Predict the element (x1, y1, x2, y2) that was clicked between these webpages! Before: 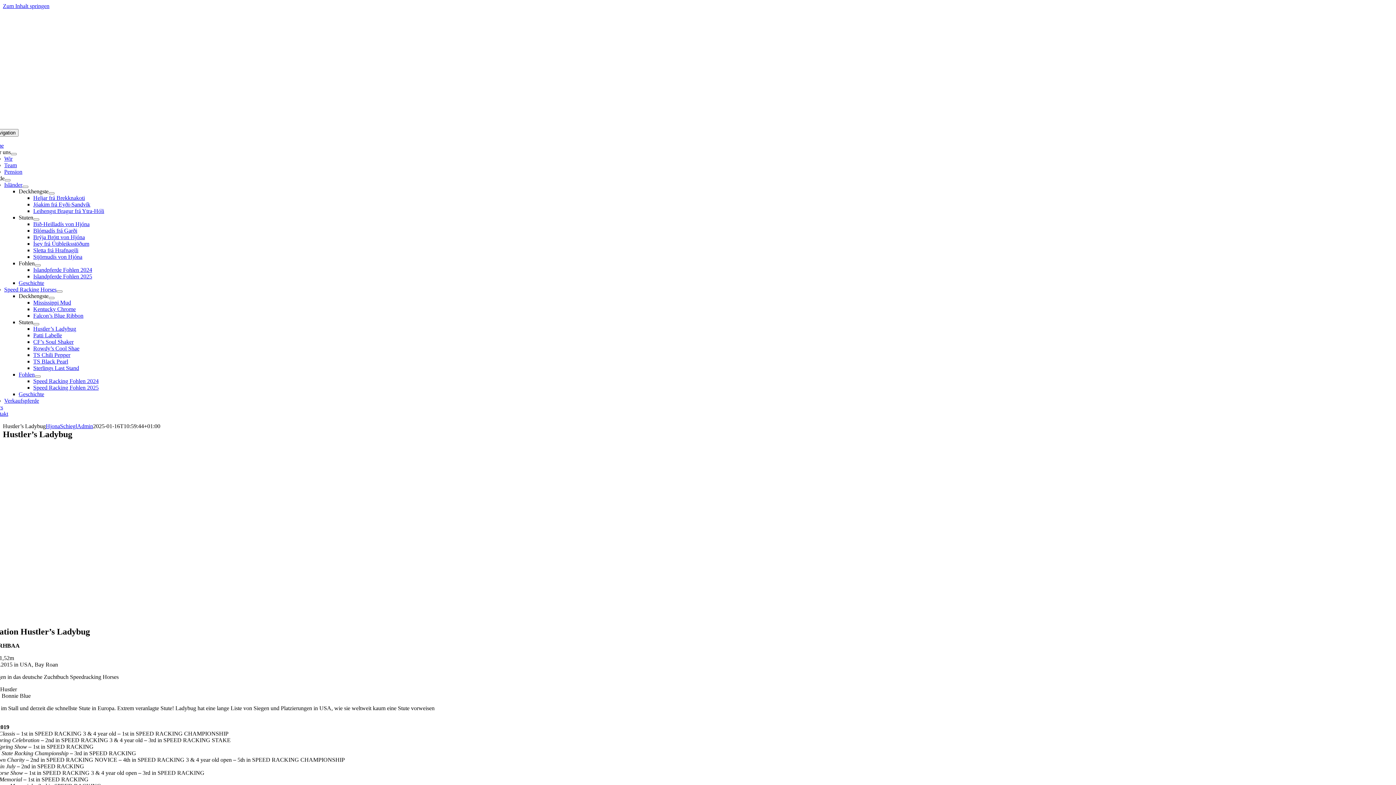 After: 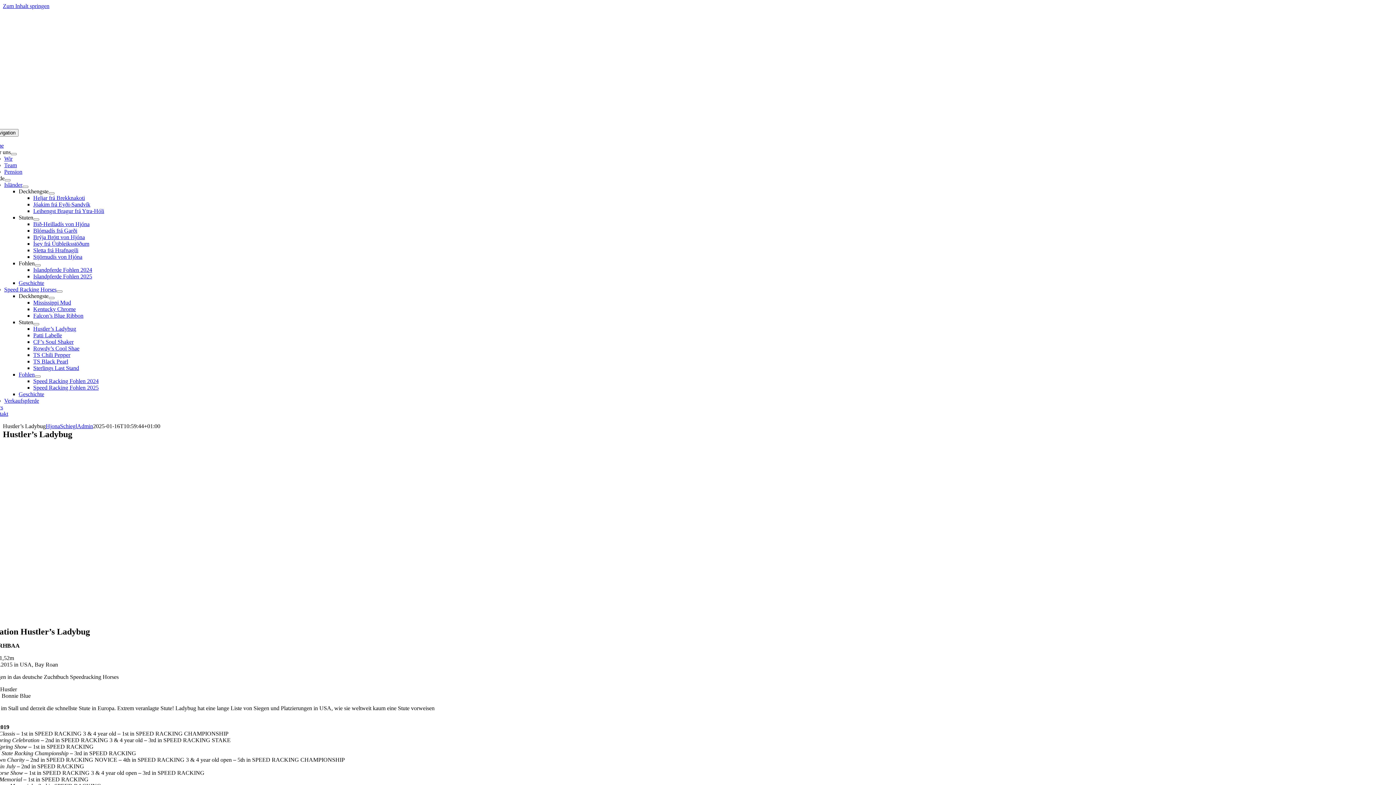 Action: bbox: (18, 188, 48, 194) label: Deckhengste